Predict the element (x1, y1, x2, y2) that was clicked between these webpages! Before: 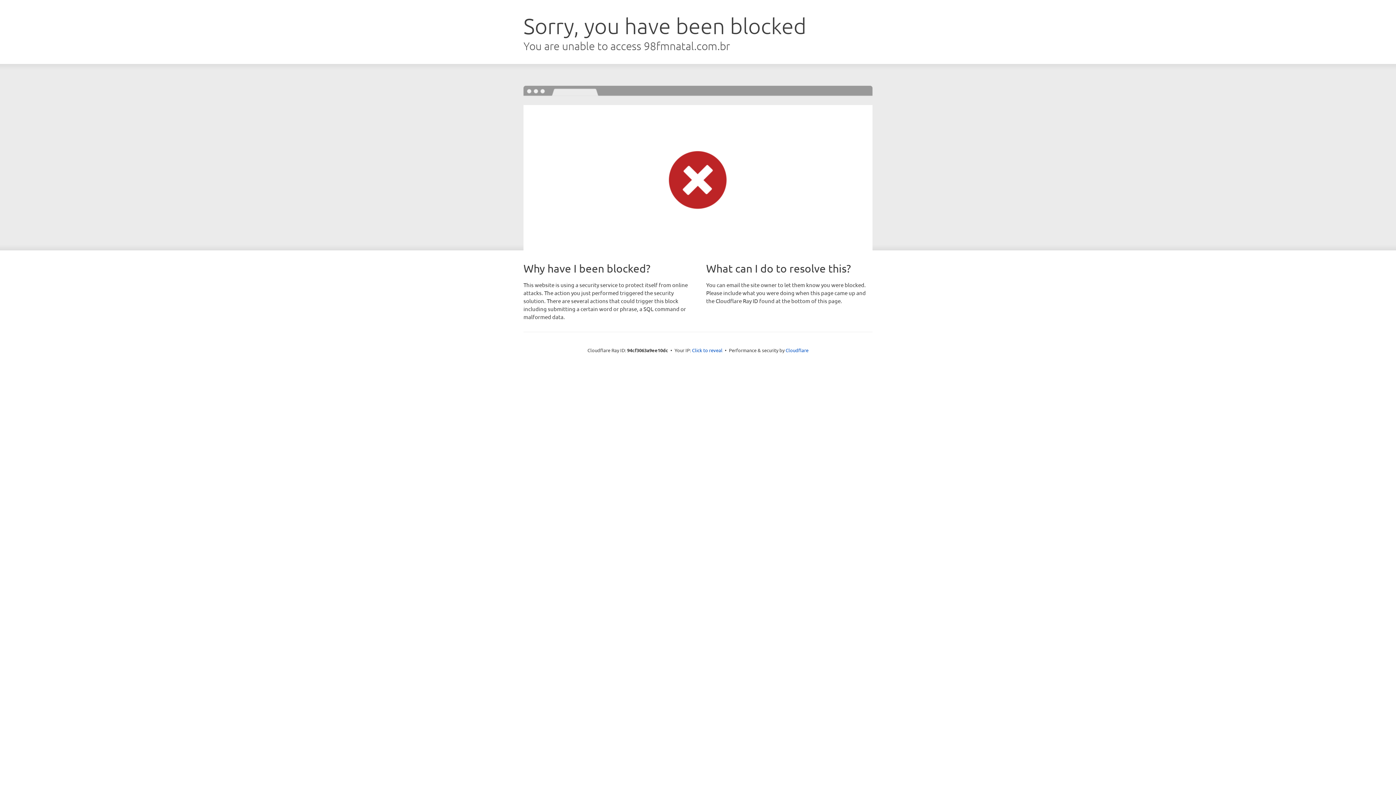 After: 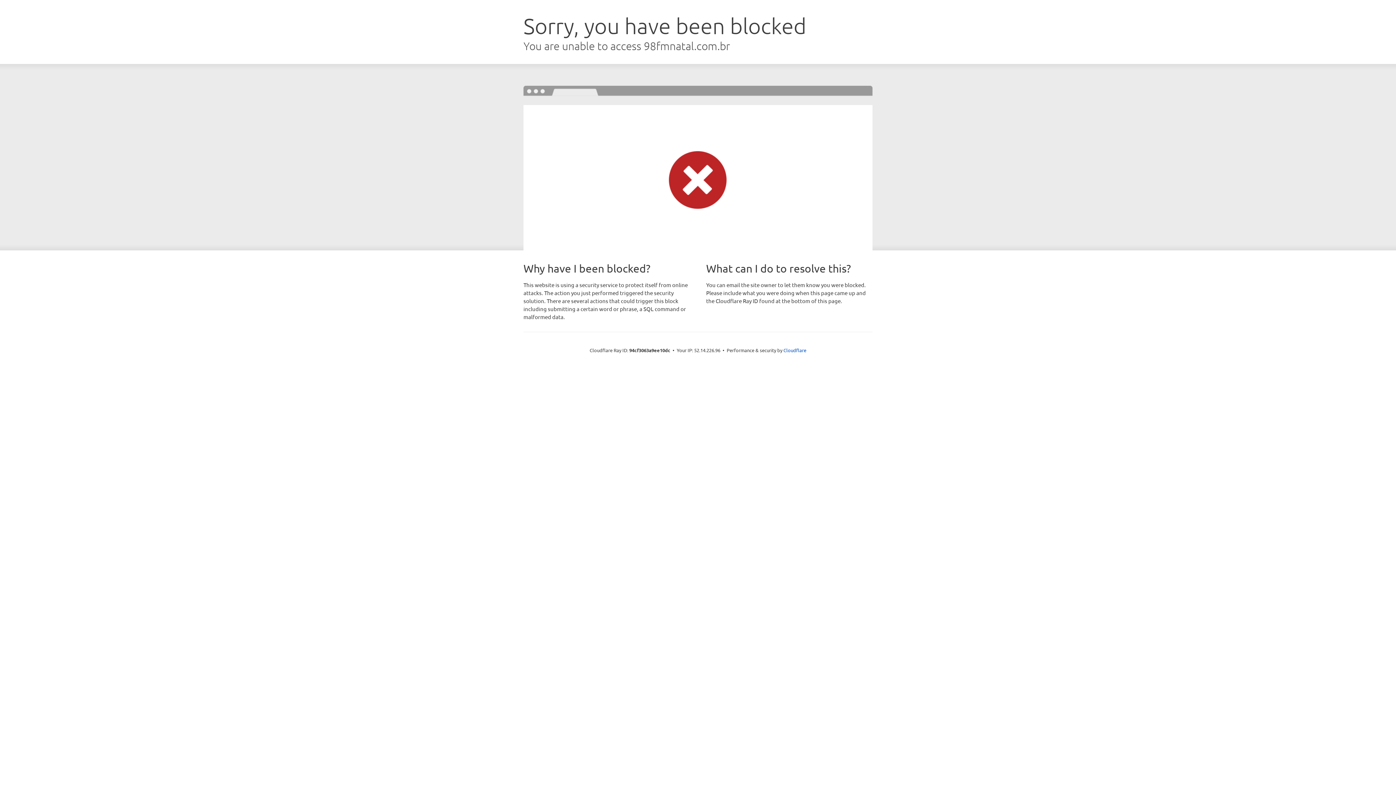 Action: label: Click to reveal bbox: (692, 346, 722, 353)